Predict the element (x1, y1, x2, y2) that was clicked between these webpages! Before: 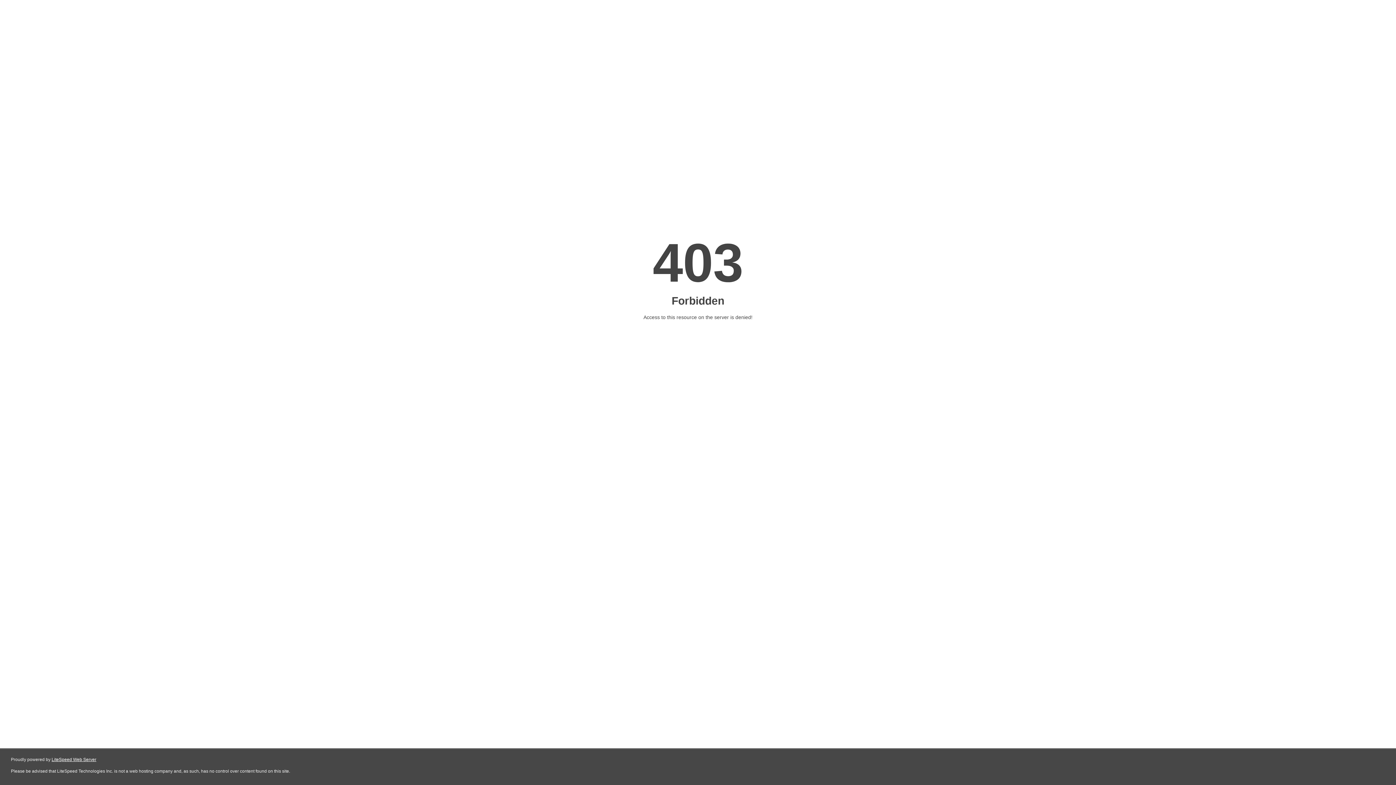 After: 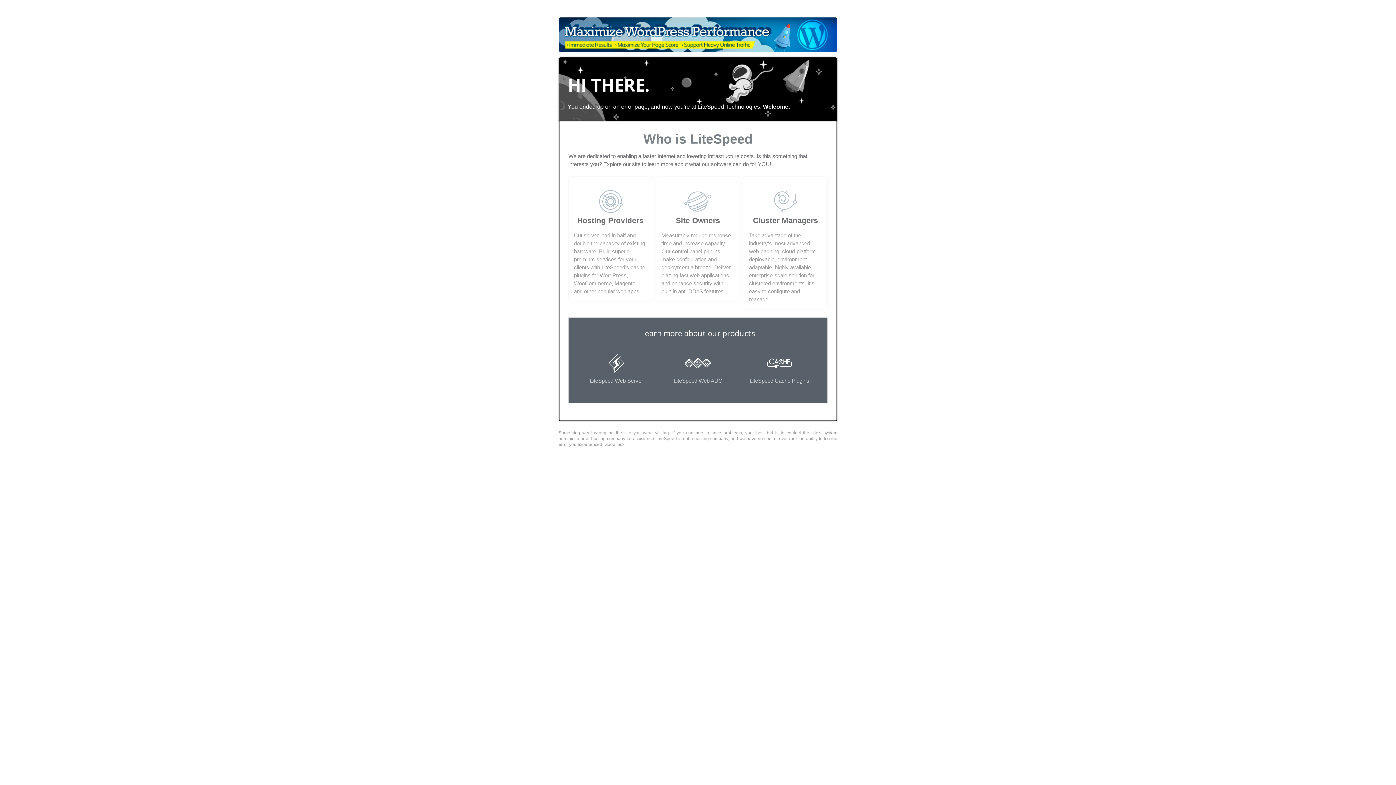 Action: bbox: (51, 757, 96, 762) label: LiteSpeed Web Server